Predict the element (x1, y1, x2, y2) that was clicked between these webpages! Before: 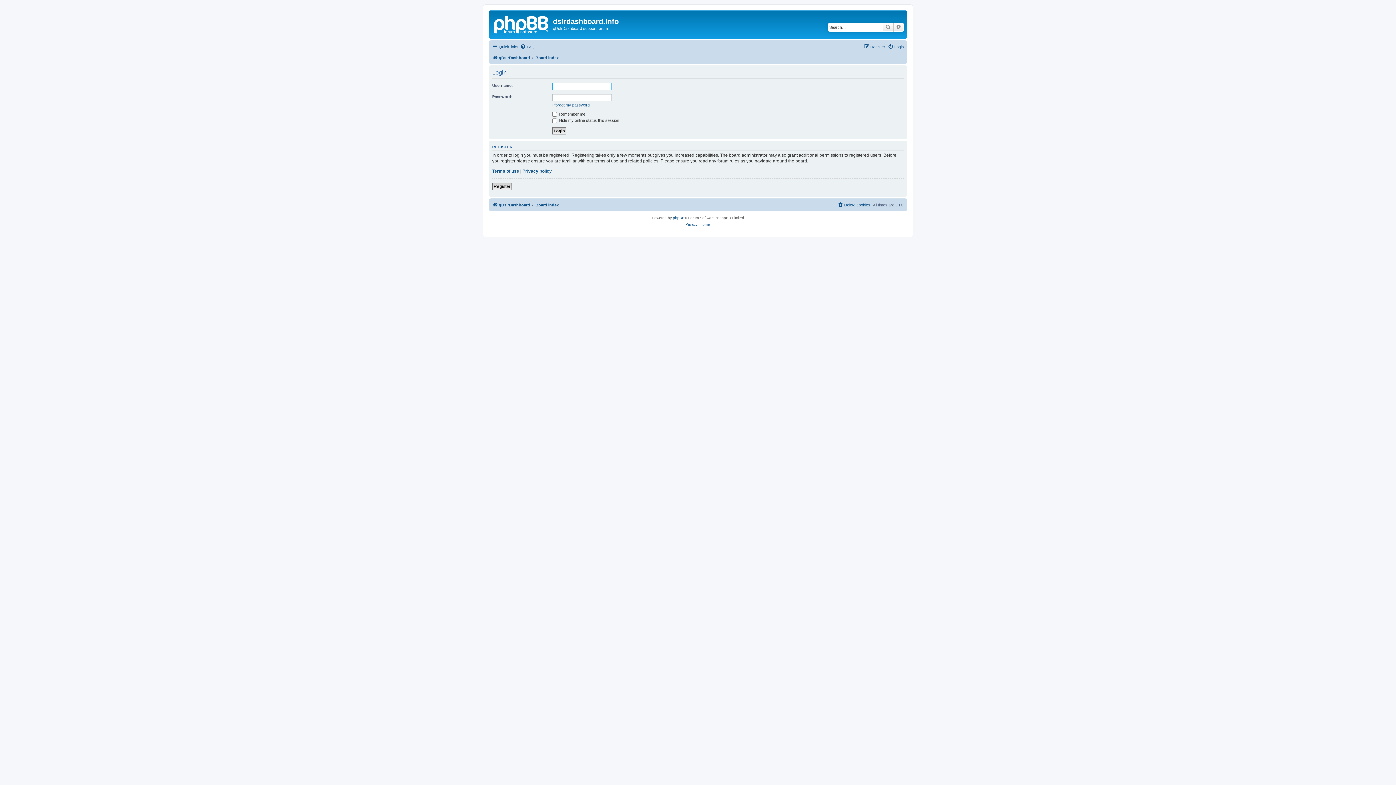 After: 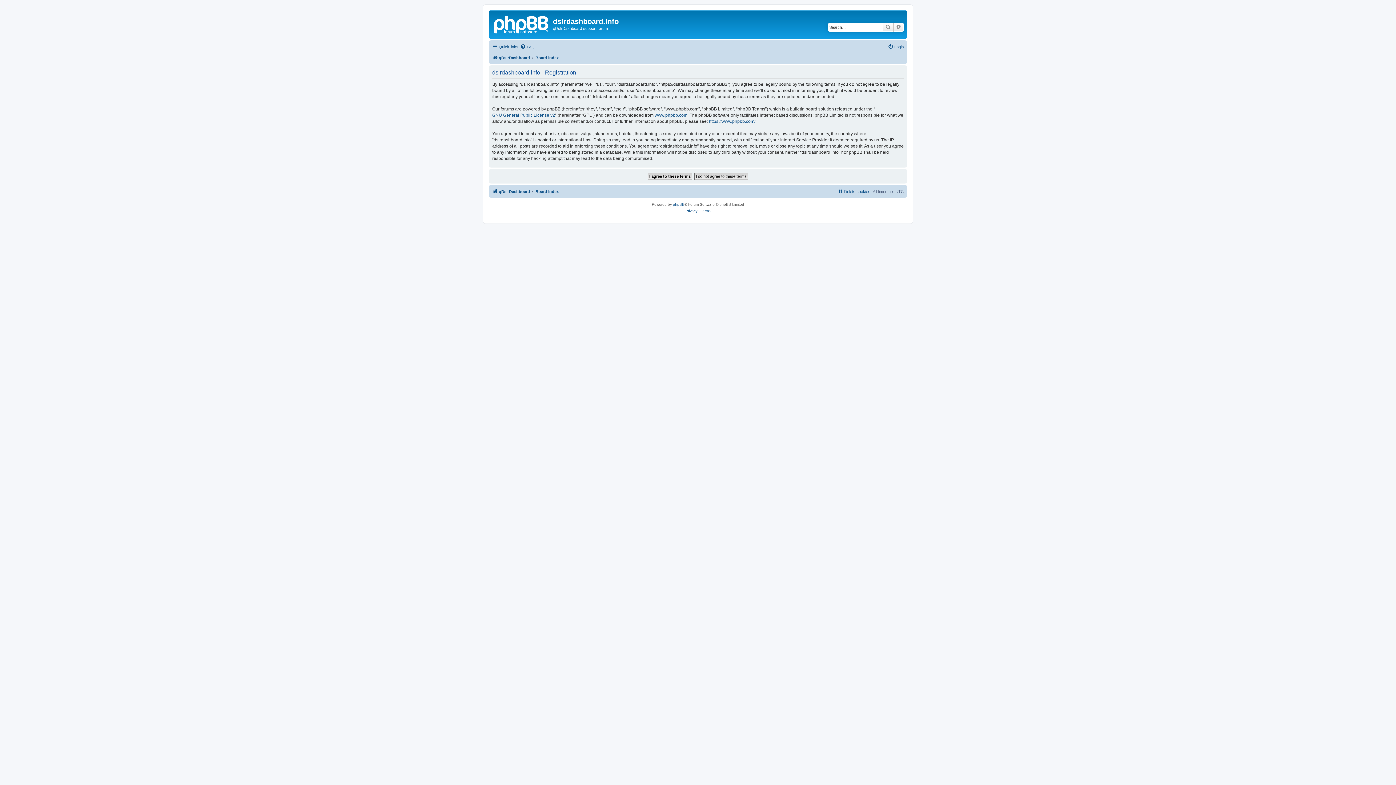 Action: bbox: (492, 182, 512, 190) label: Register